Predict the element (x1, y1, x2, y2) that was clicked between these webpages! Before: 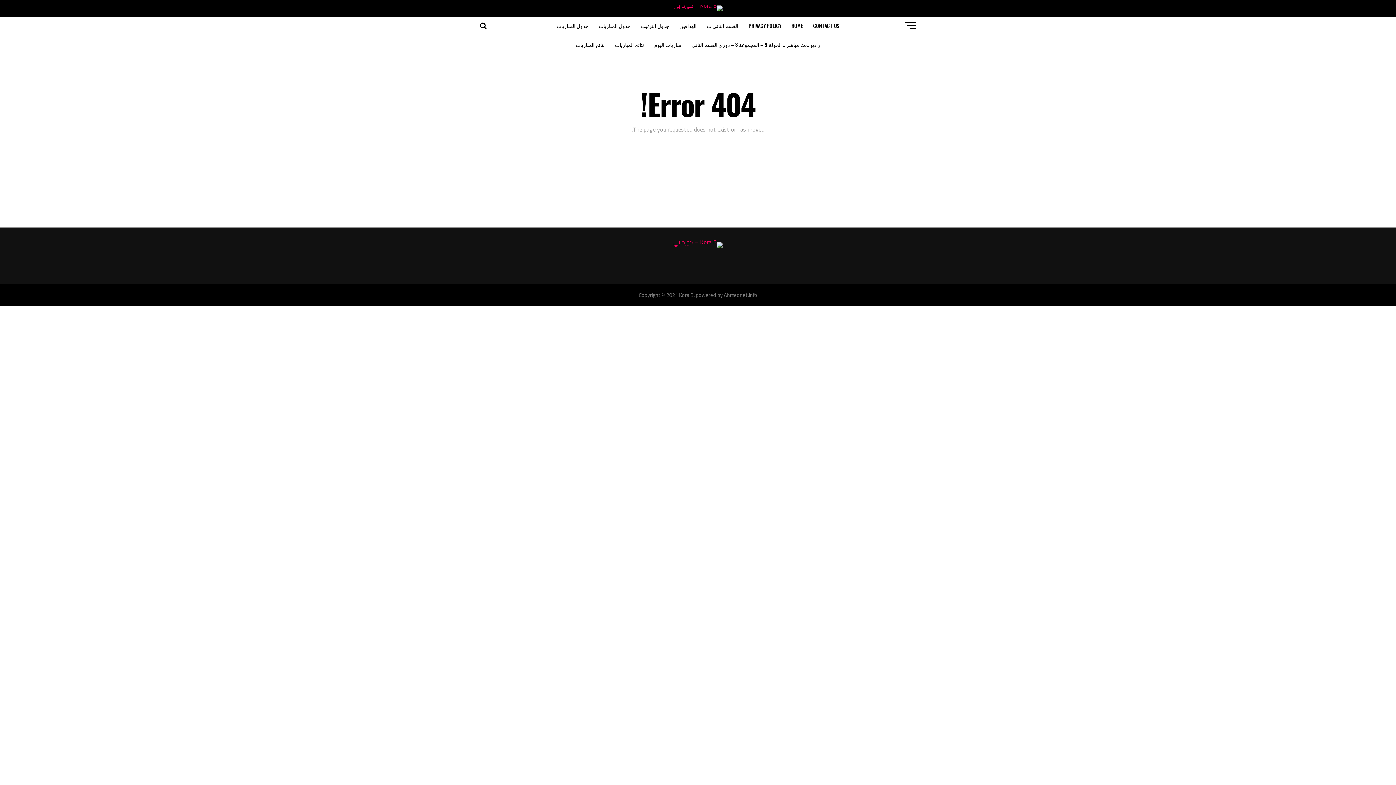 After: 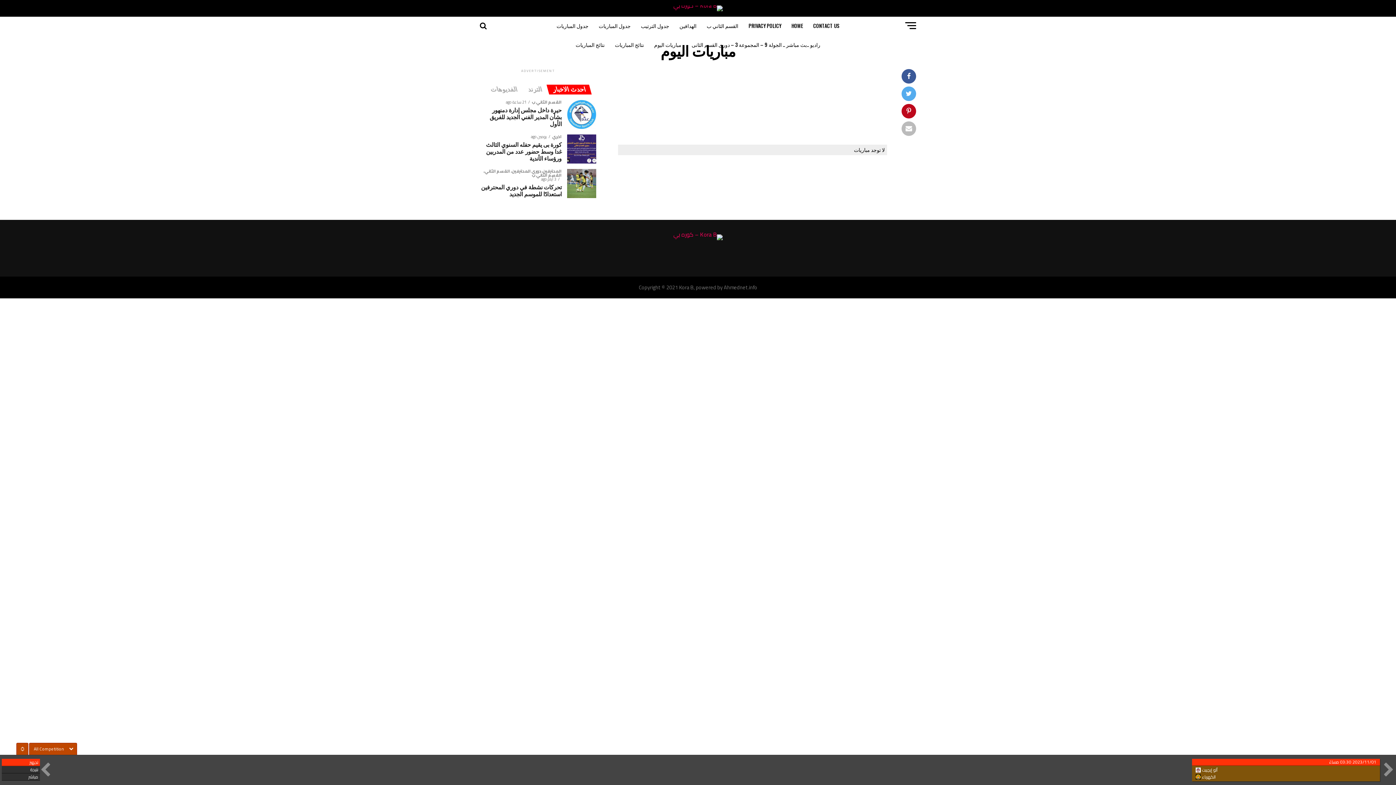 Action: label: مباريات اليوم bbox: (650, 35, 686, 53)